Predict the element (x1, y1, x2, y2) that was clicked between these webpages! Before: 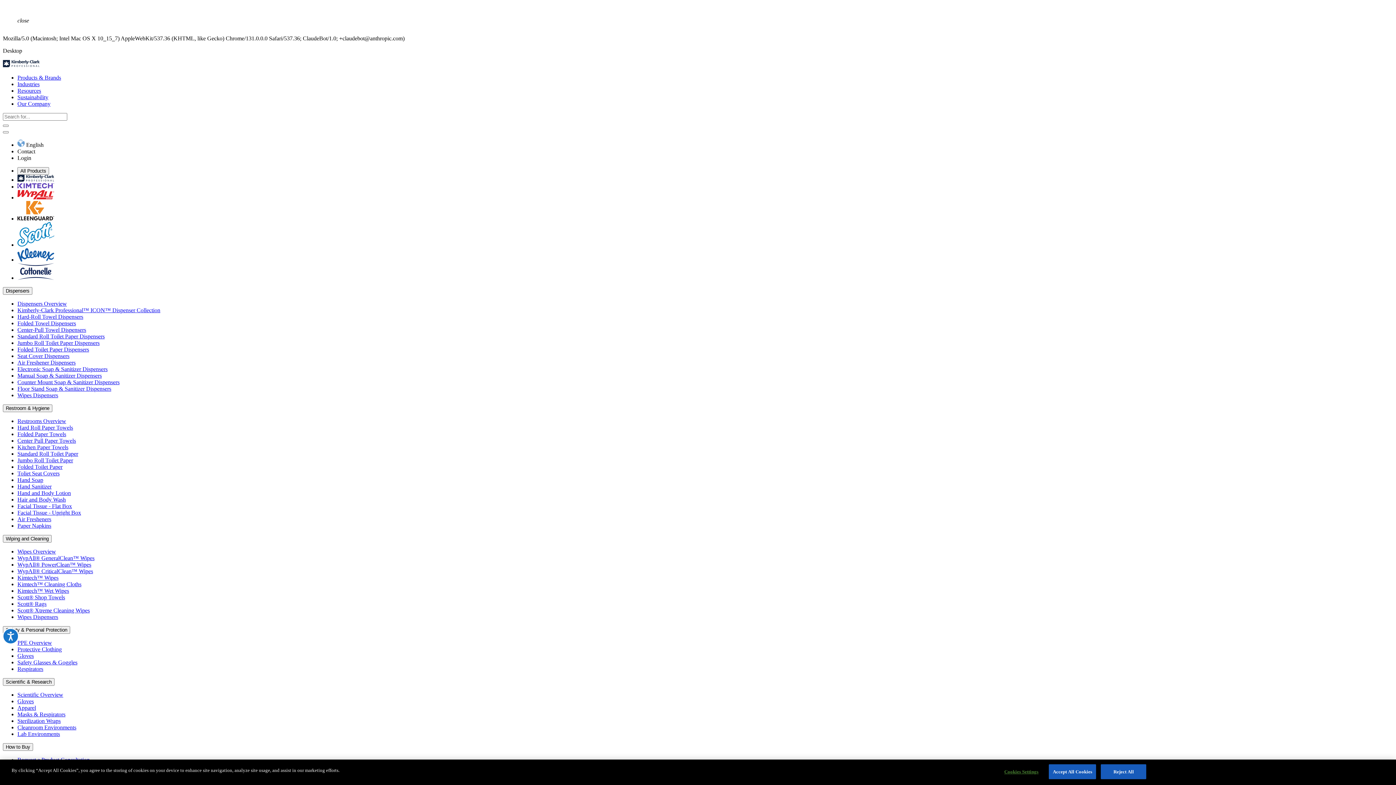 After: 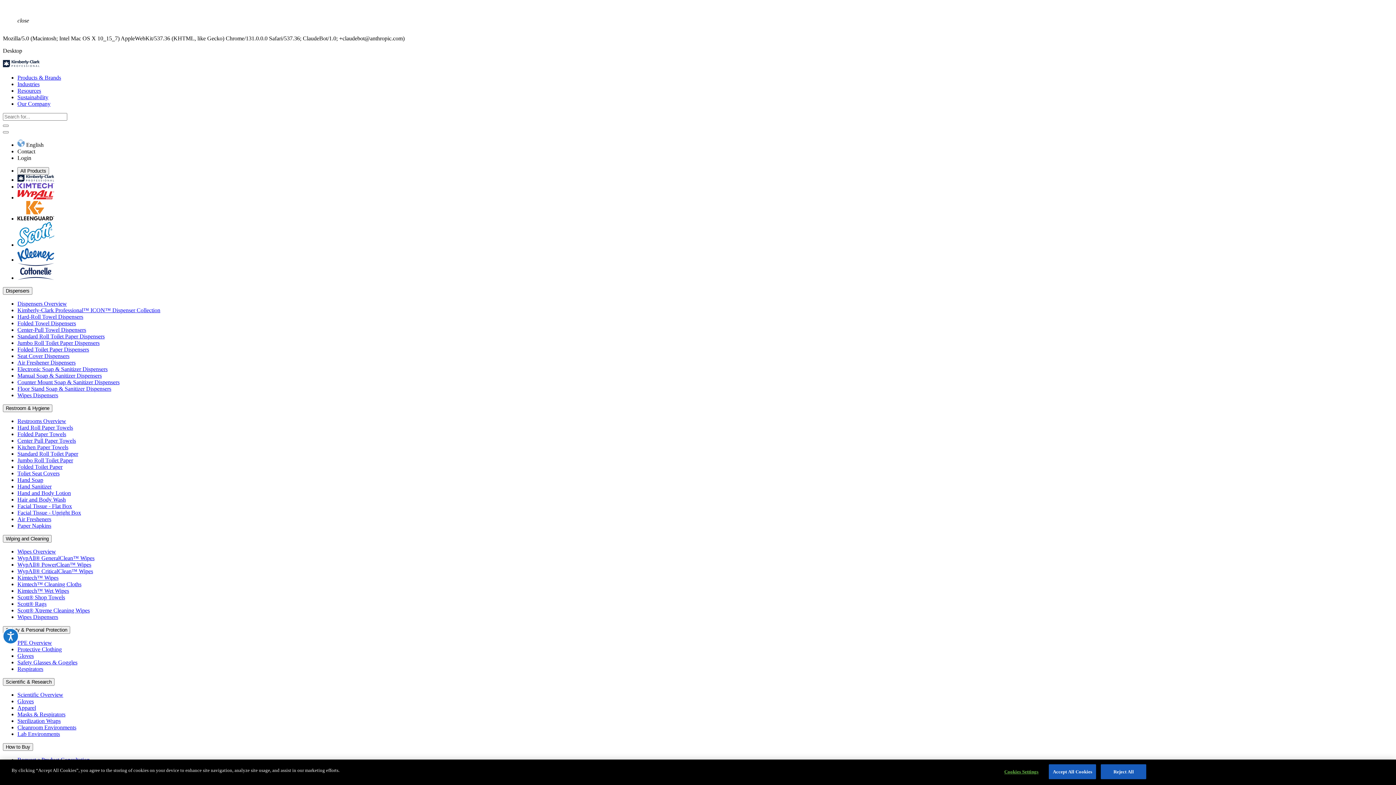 Action: bbox: (17, 80, 39, 87) label: Industries